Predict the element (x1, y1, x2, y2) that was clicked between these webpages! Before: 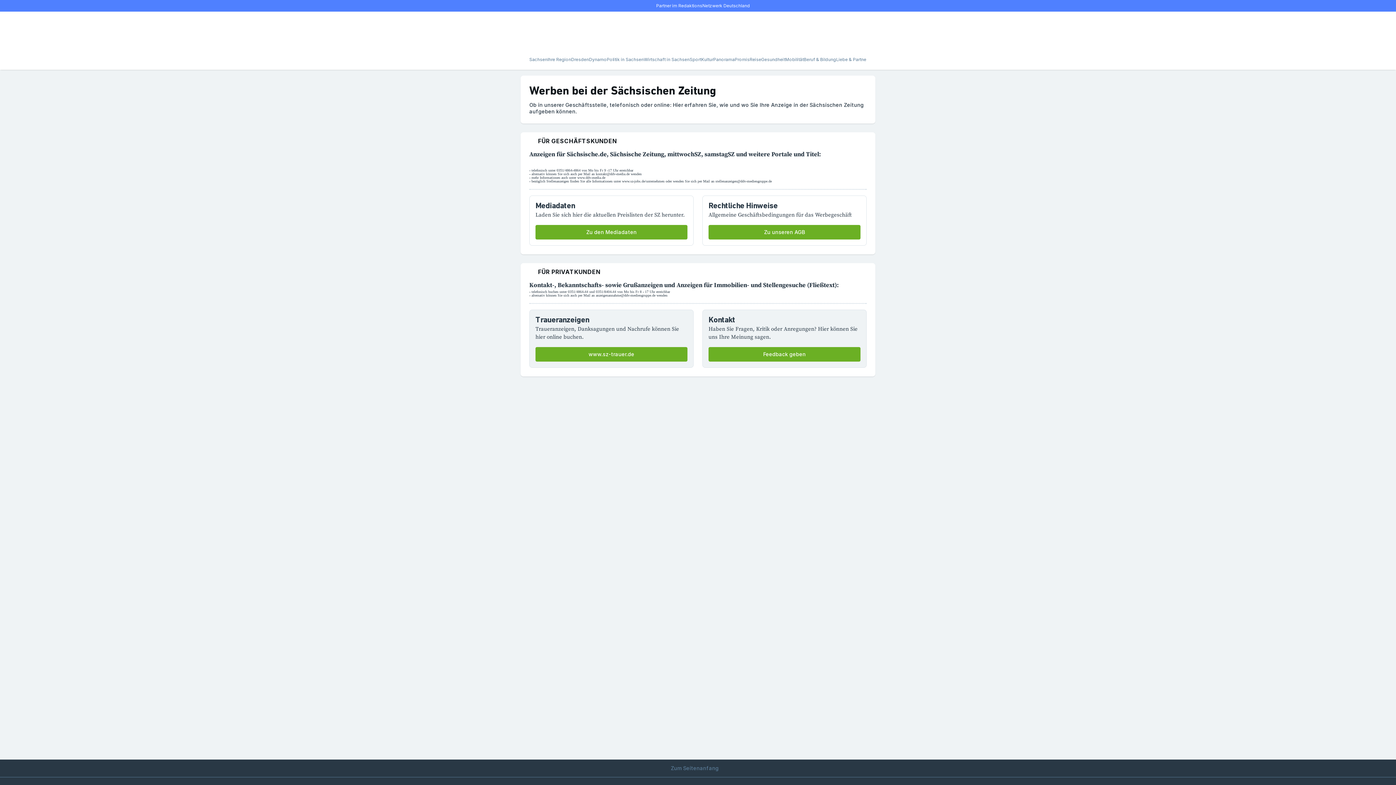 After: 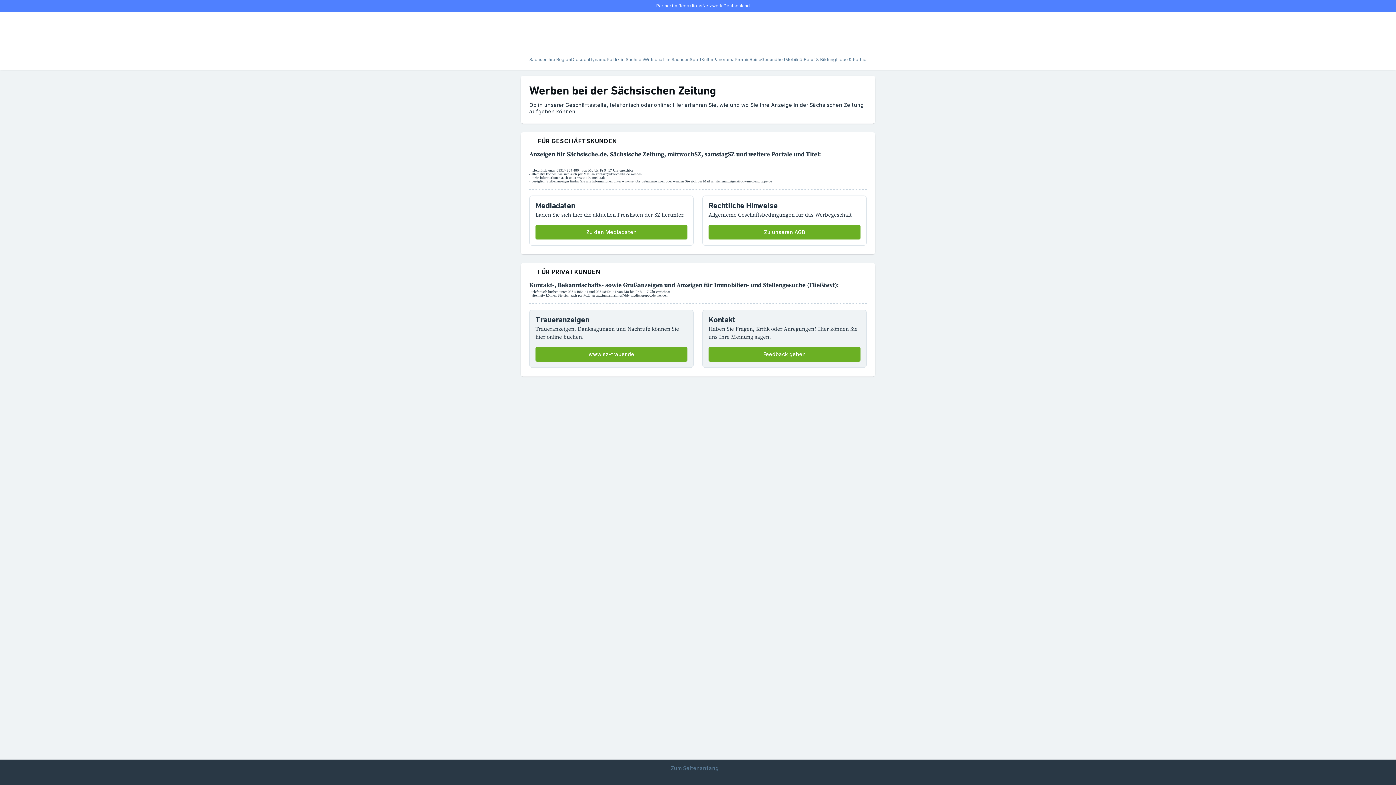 Action: label: Partner im RedaktionsNetzwerk Deutschland bbox: (646, 0, 750, 11)